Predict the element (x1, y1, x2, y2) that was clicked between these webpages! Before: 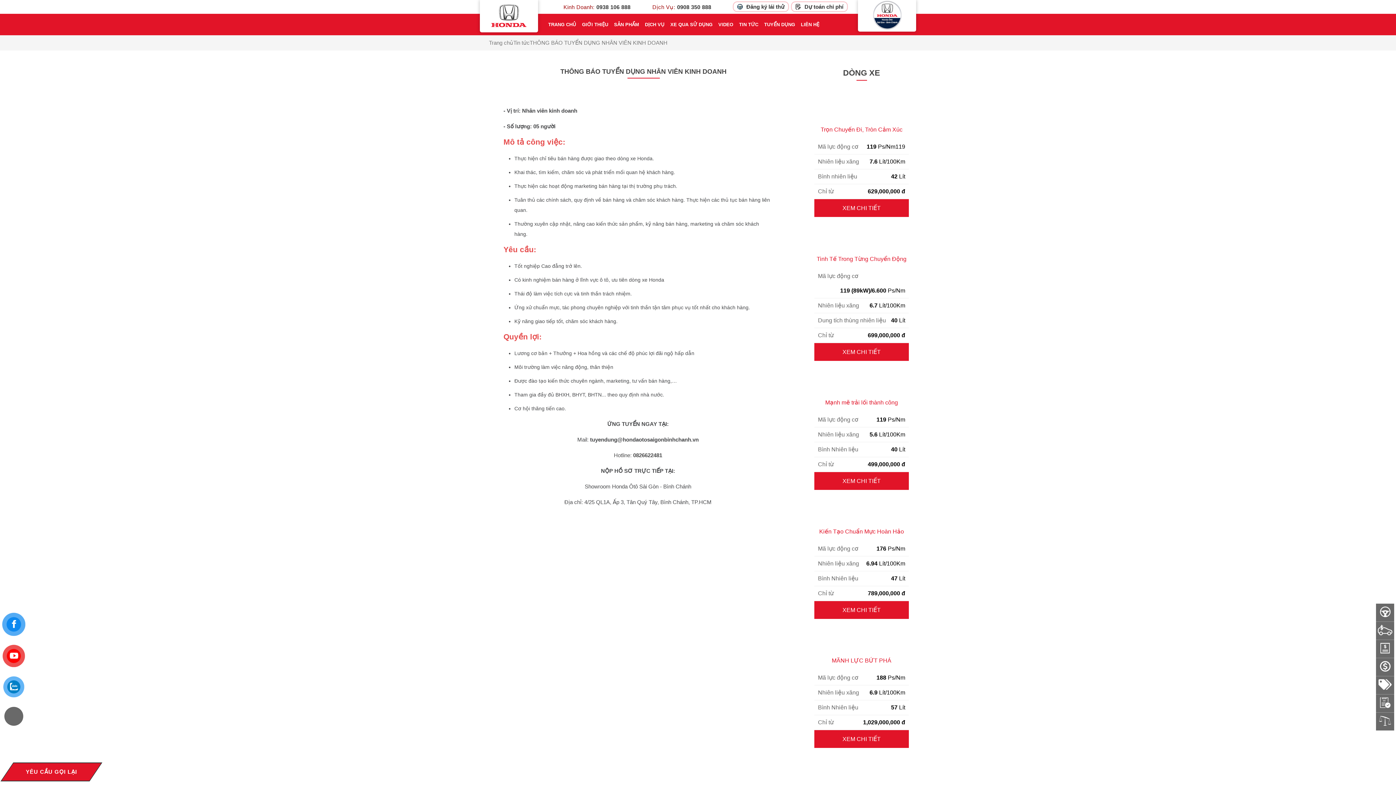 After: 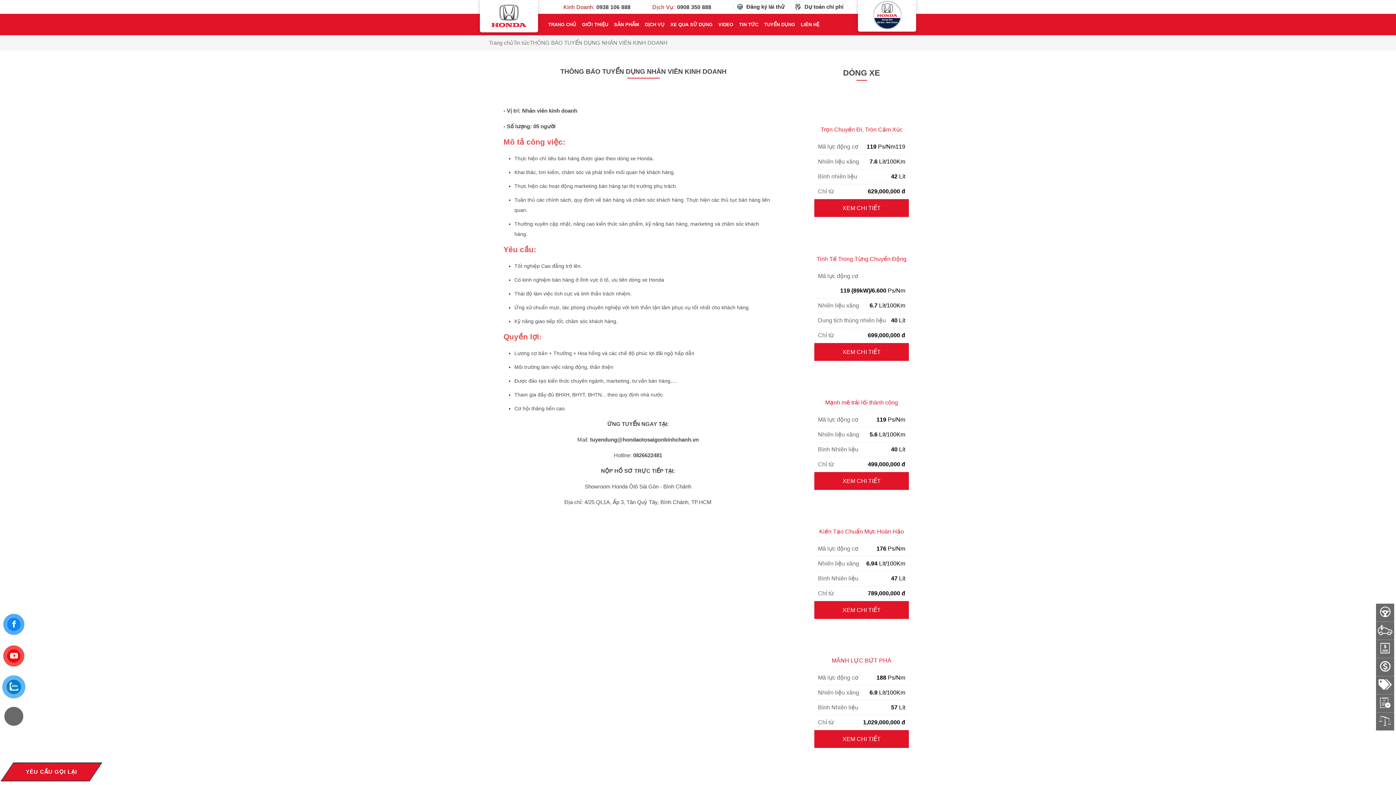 Action: label: Đăng ký lái thử bbox: (746, 4, 784, 9)